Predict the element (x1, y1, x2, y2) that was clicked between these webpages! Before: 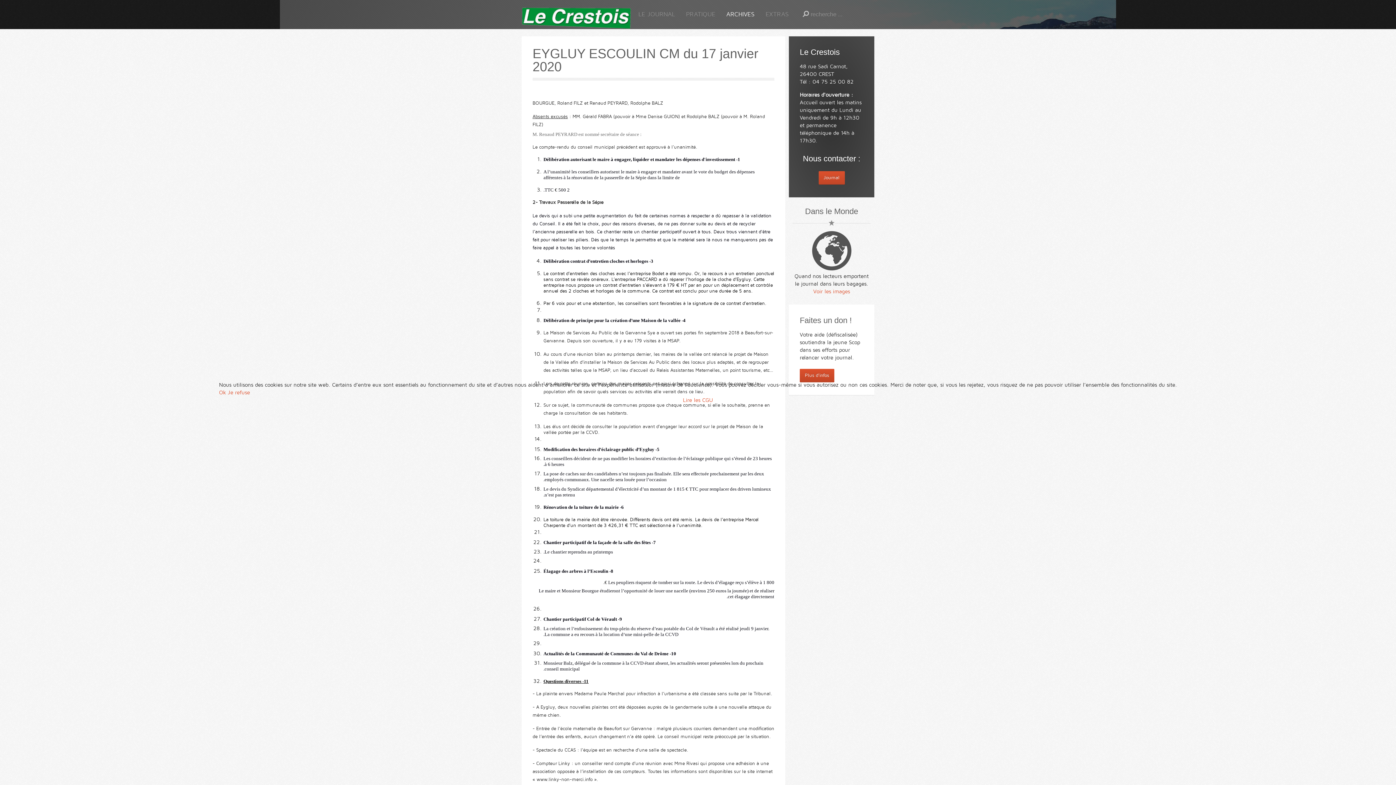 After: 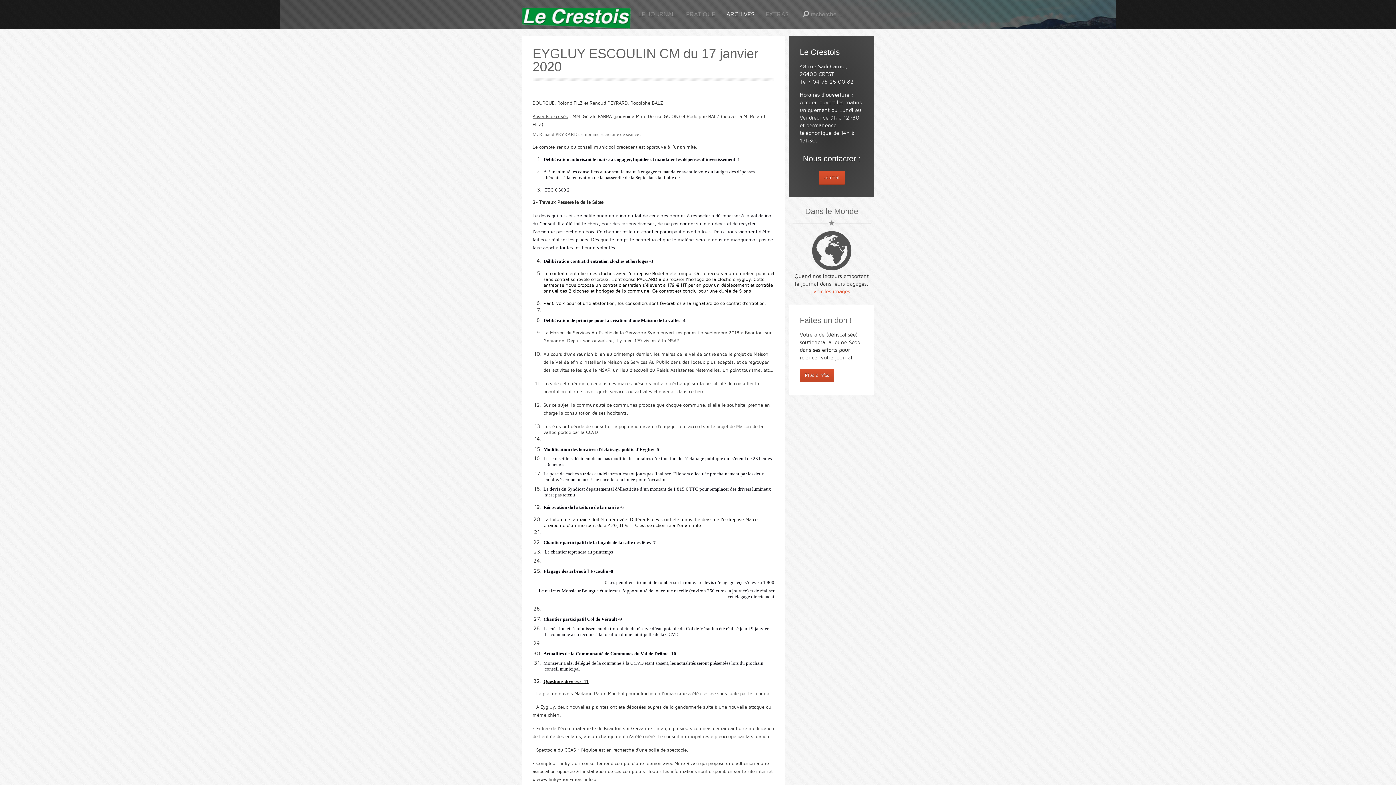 Action: bbox: (219, 389, 226, 395) label: Ok